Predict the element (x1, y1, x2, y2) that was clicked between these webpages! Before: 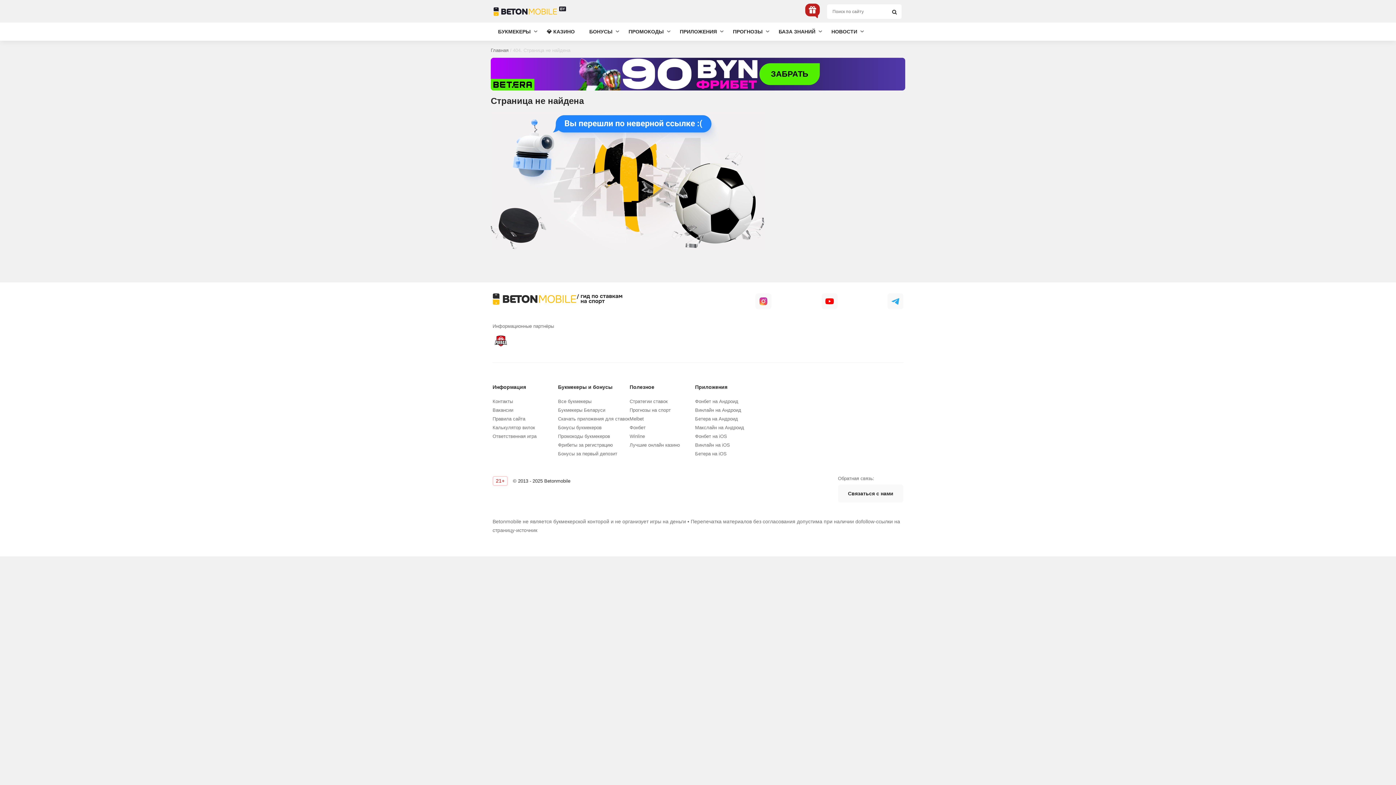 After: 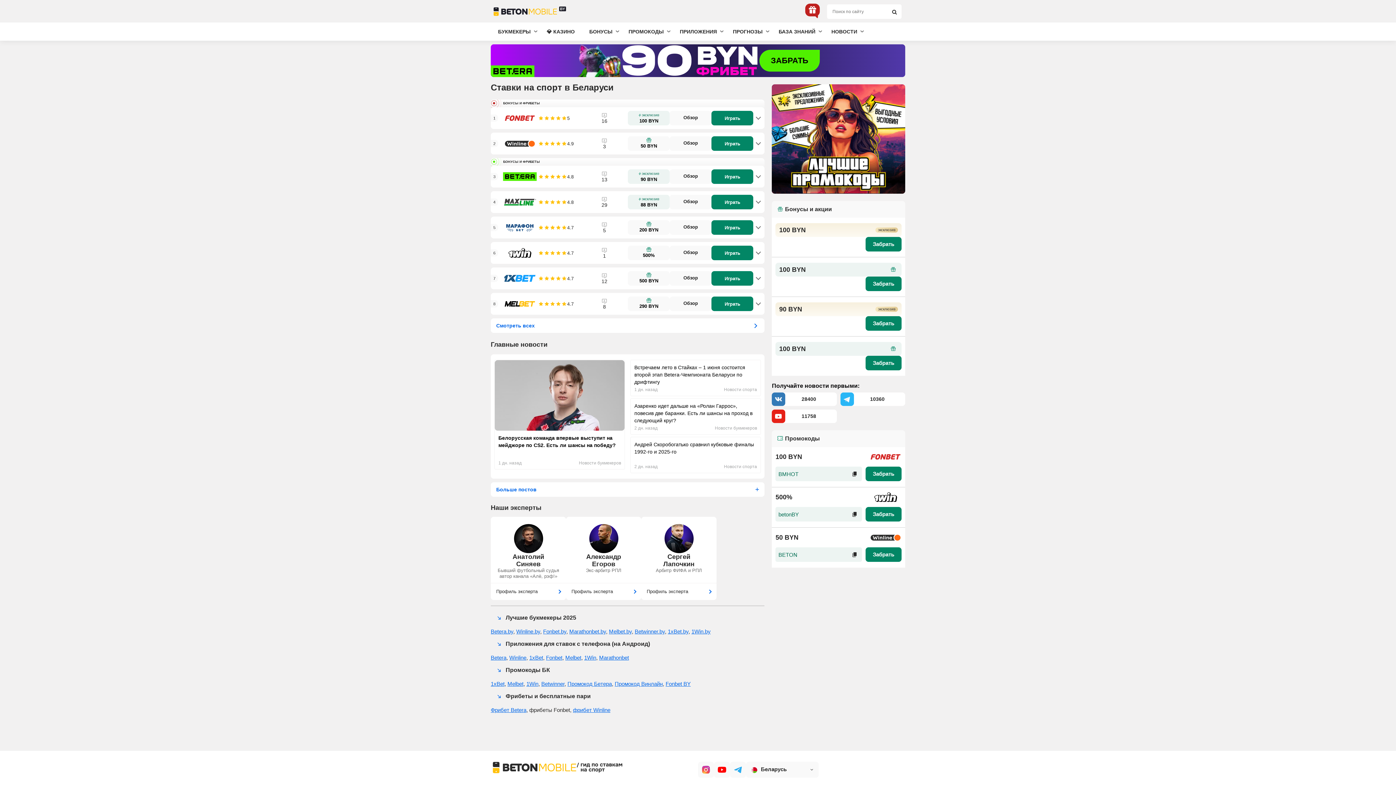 Action: bbox: (501, 9, 557, 16) label: logo